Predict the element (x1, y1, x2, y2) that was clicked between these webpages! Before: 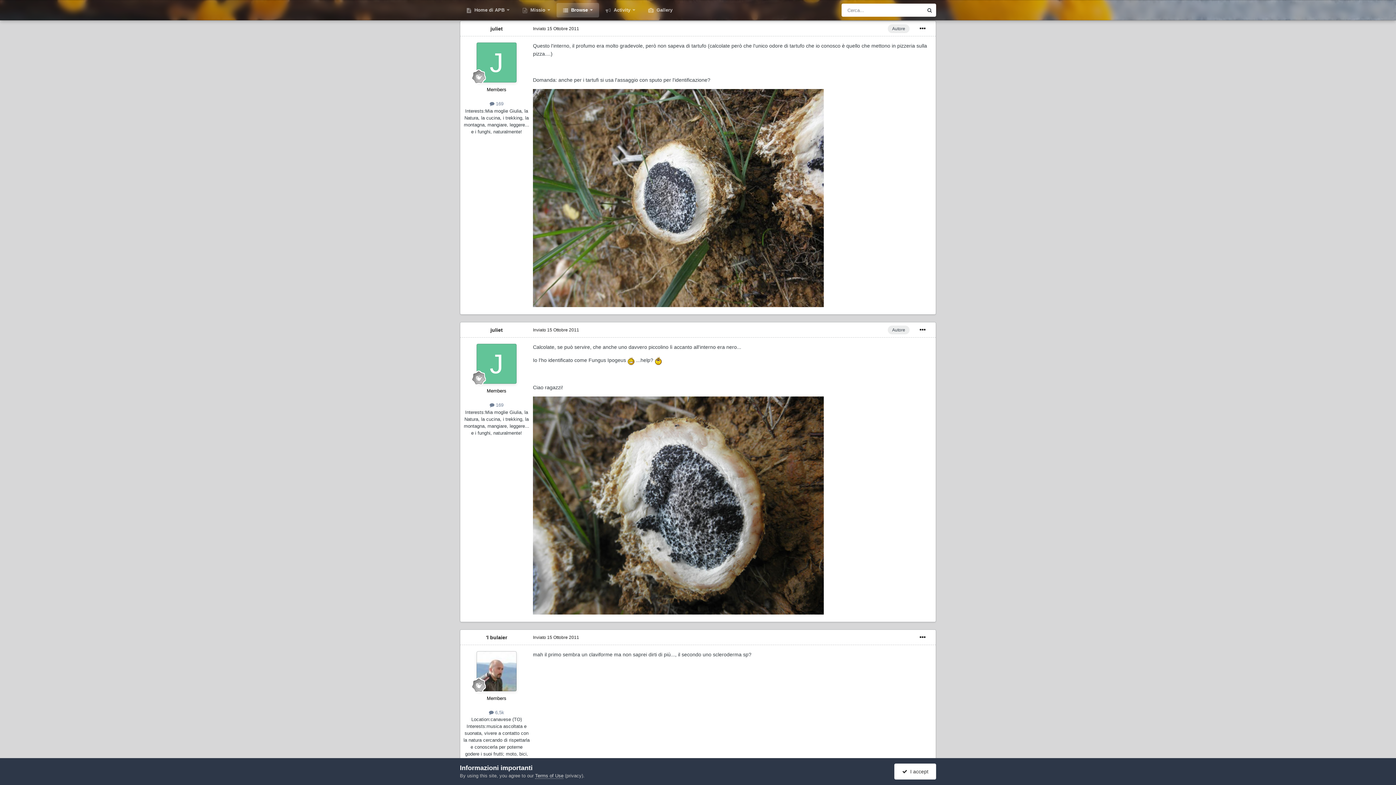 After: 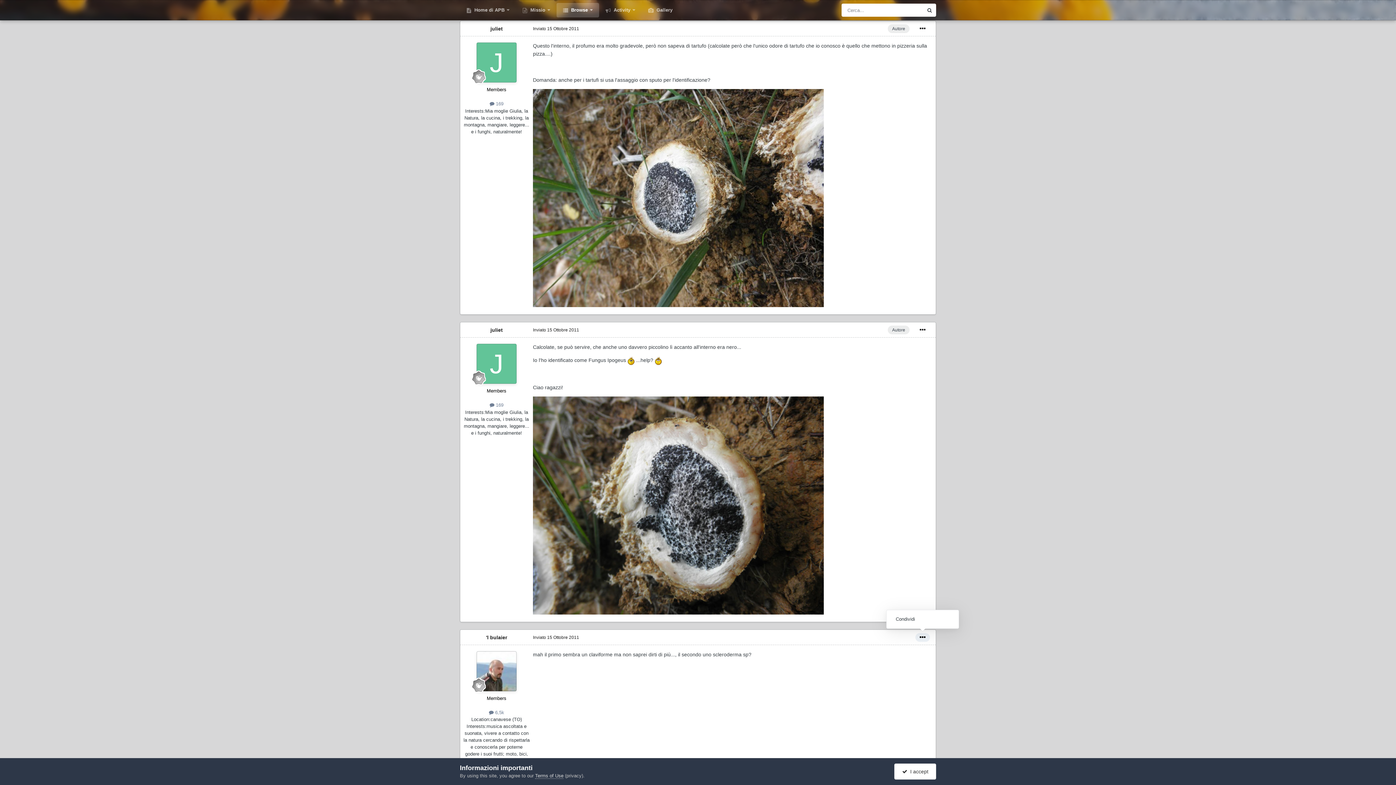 Action: bbox: (915, 633, 930, 642)